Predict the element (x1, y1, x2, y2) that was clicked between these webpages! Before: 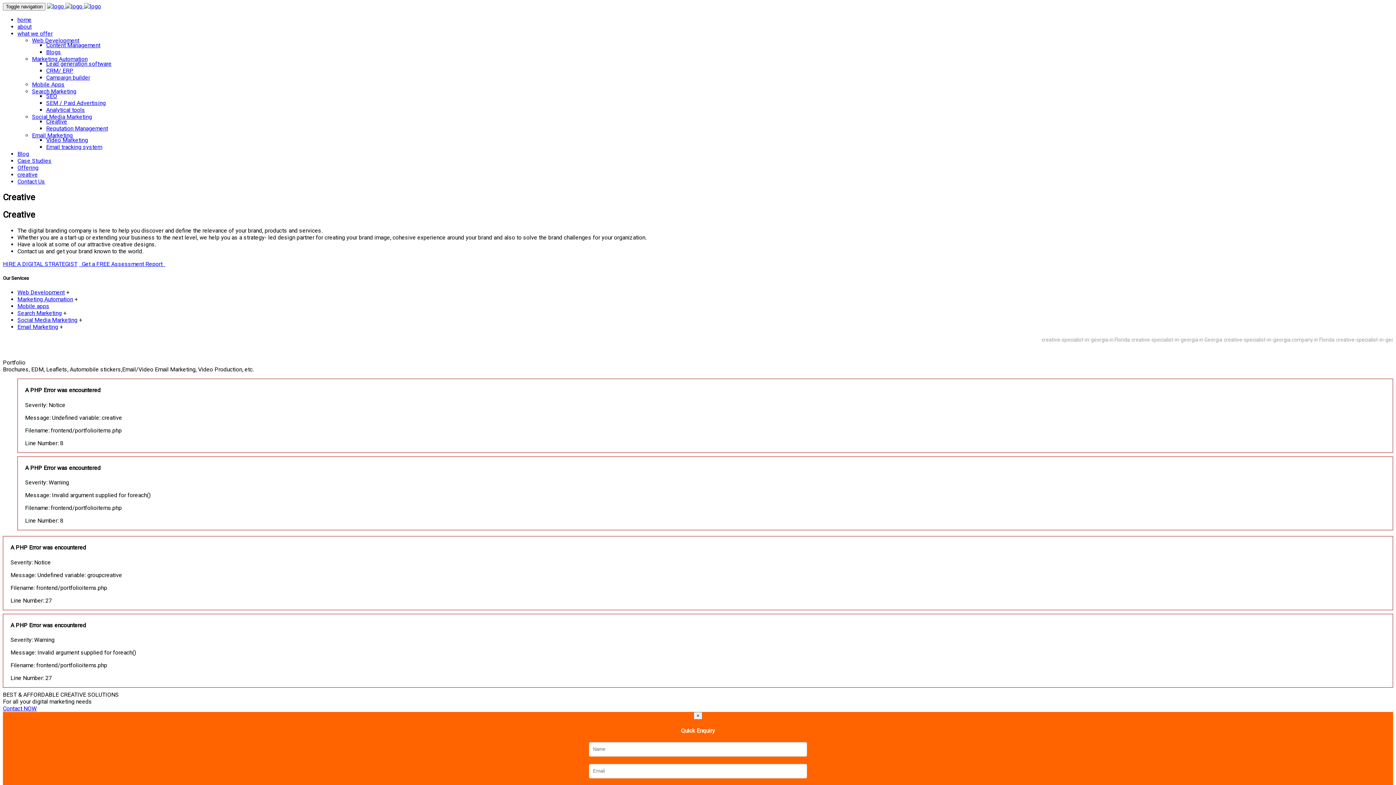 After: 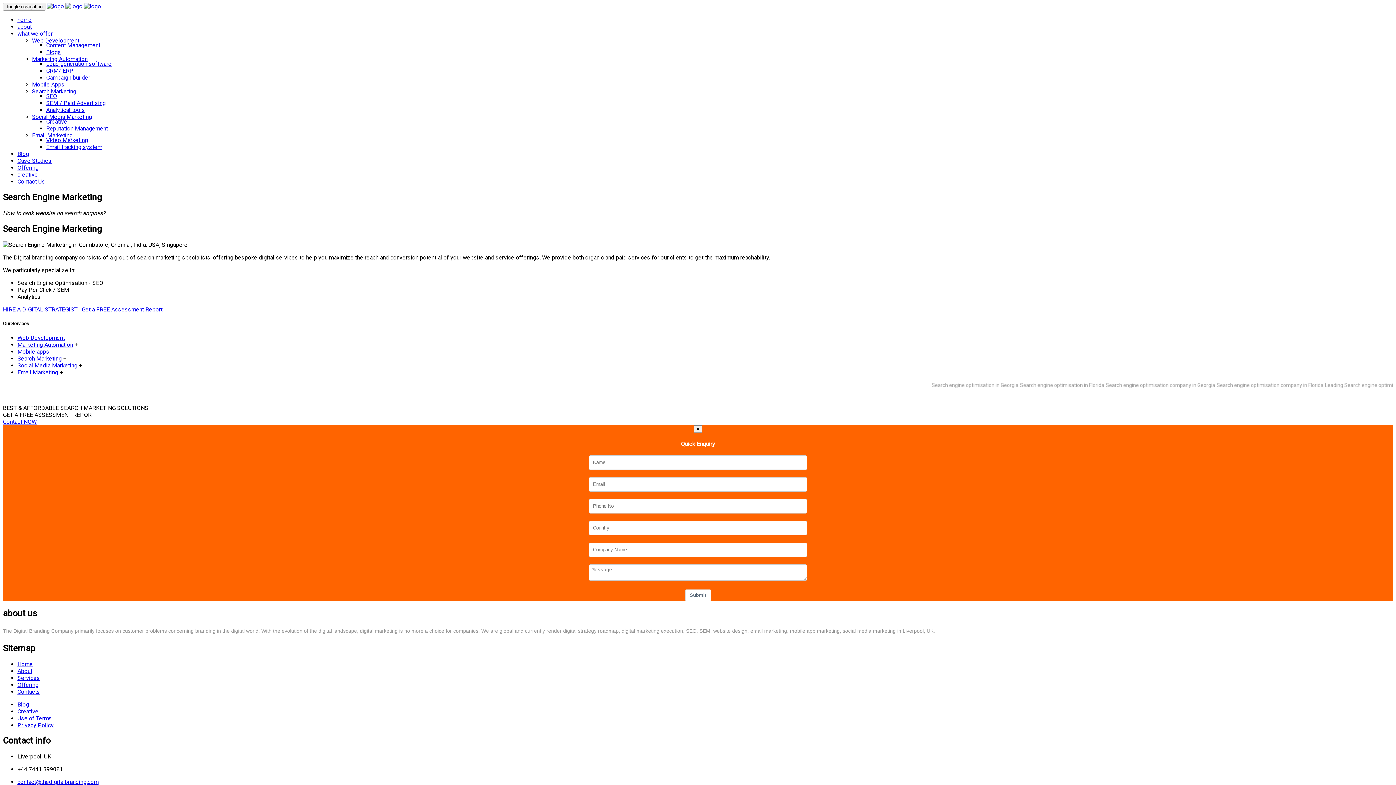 Action: label: Search Marketing bbox: (17, 309, 61, 316)